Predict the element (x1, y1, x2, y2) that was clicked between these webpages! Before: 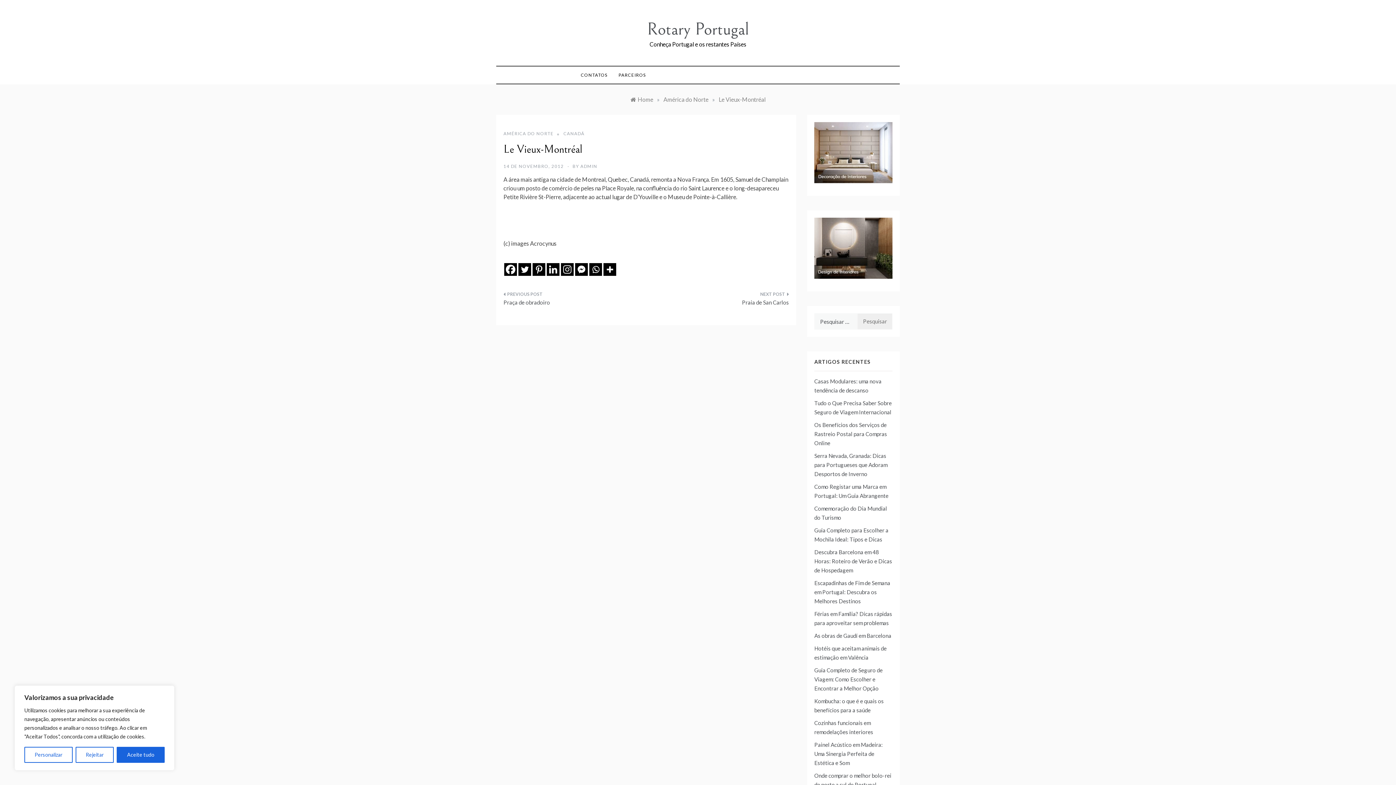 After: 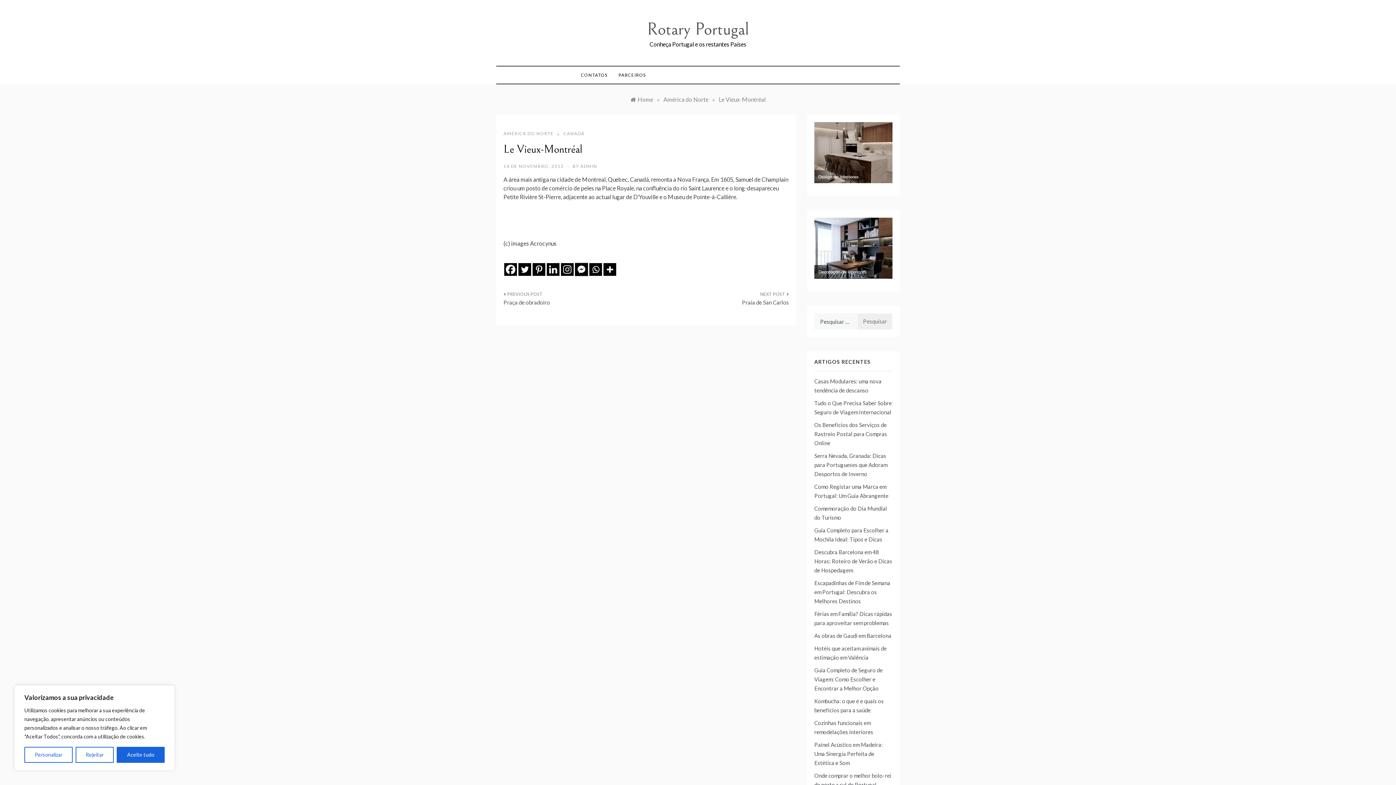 Action: bbox: (575, 263, 588, 276) label: Facebook Messenger